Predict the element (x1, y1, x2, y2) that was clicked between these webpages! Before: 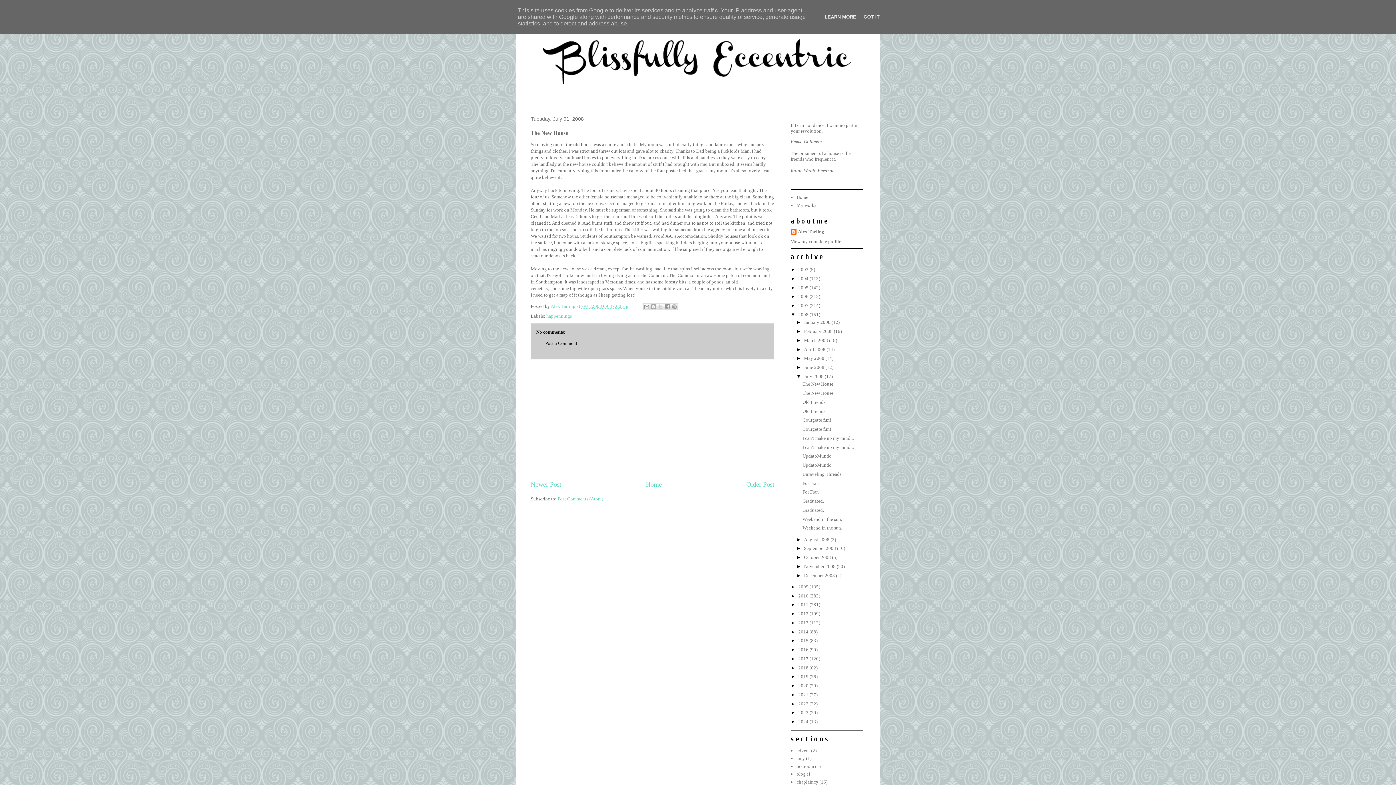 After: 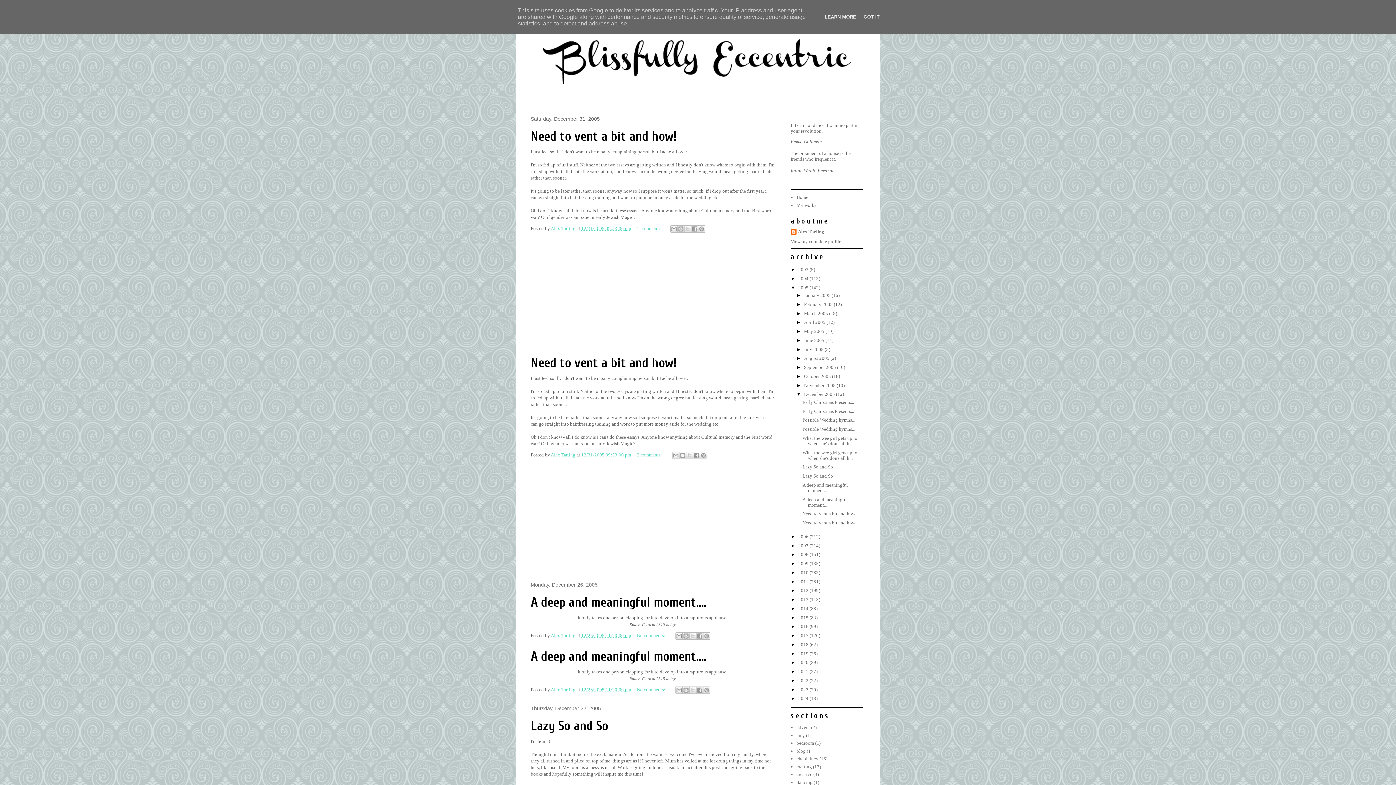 Action: bbox: (798, 284, 809, 290) label: 2005 